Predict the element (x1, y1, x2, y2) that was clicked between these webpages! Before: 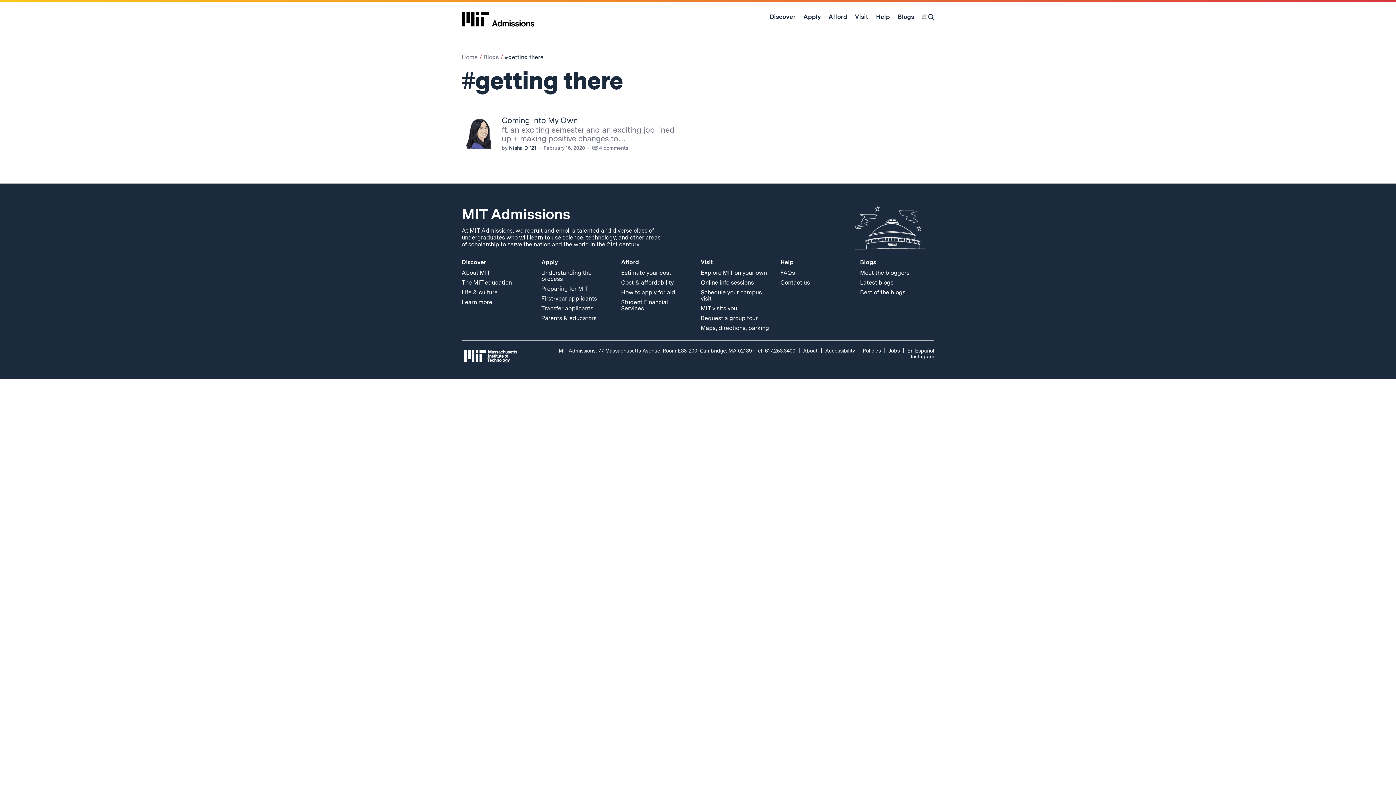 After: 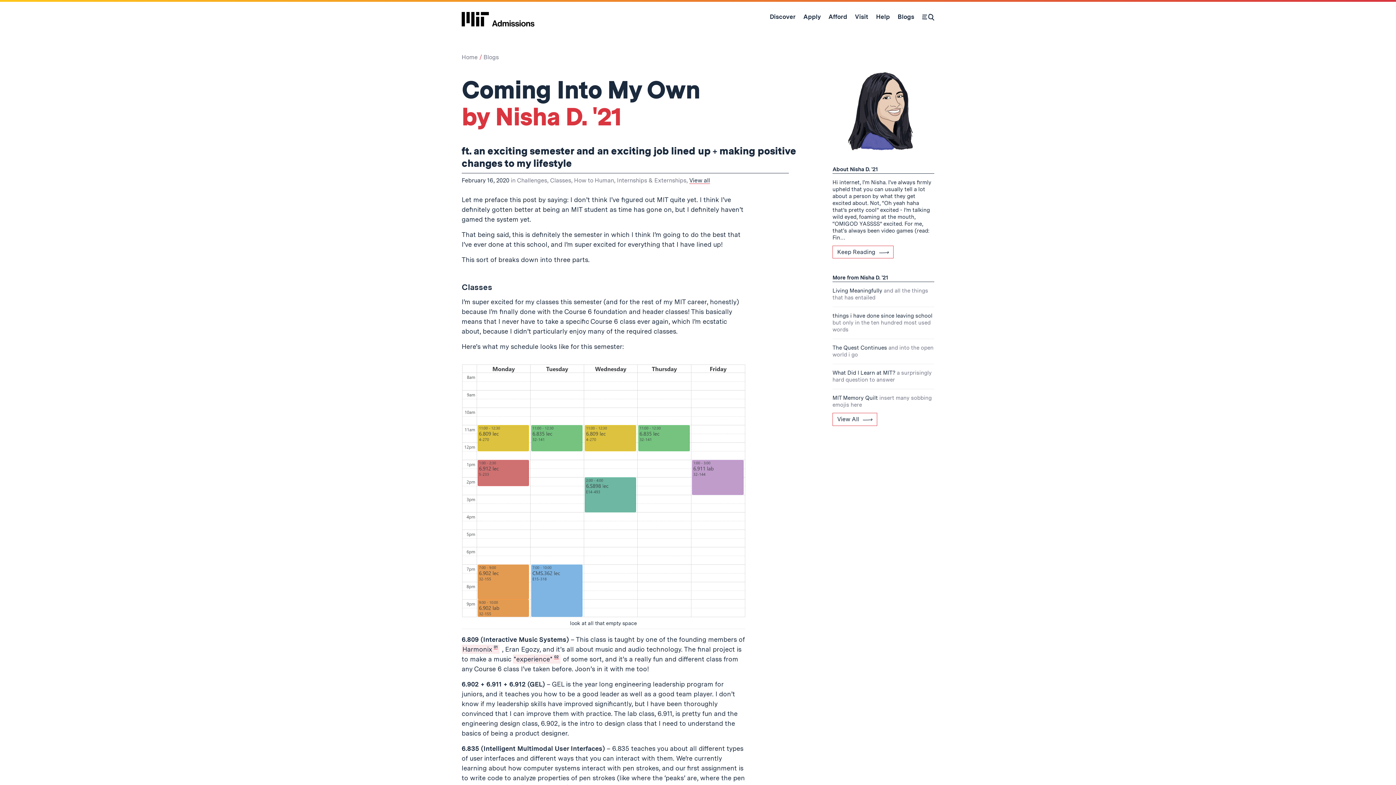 Action: bbox: (501, 116, 683, 142) label: Coming Into My Own
ft. an exciting semester and an exciting job lined up + making positive changes to…